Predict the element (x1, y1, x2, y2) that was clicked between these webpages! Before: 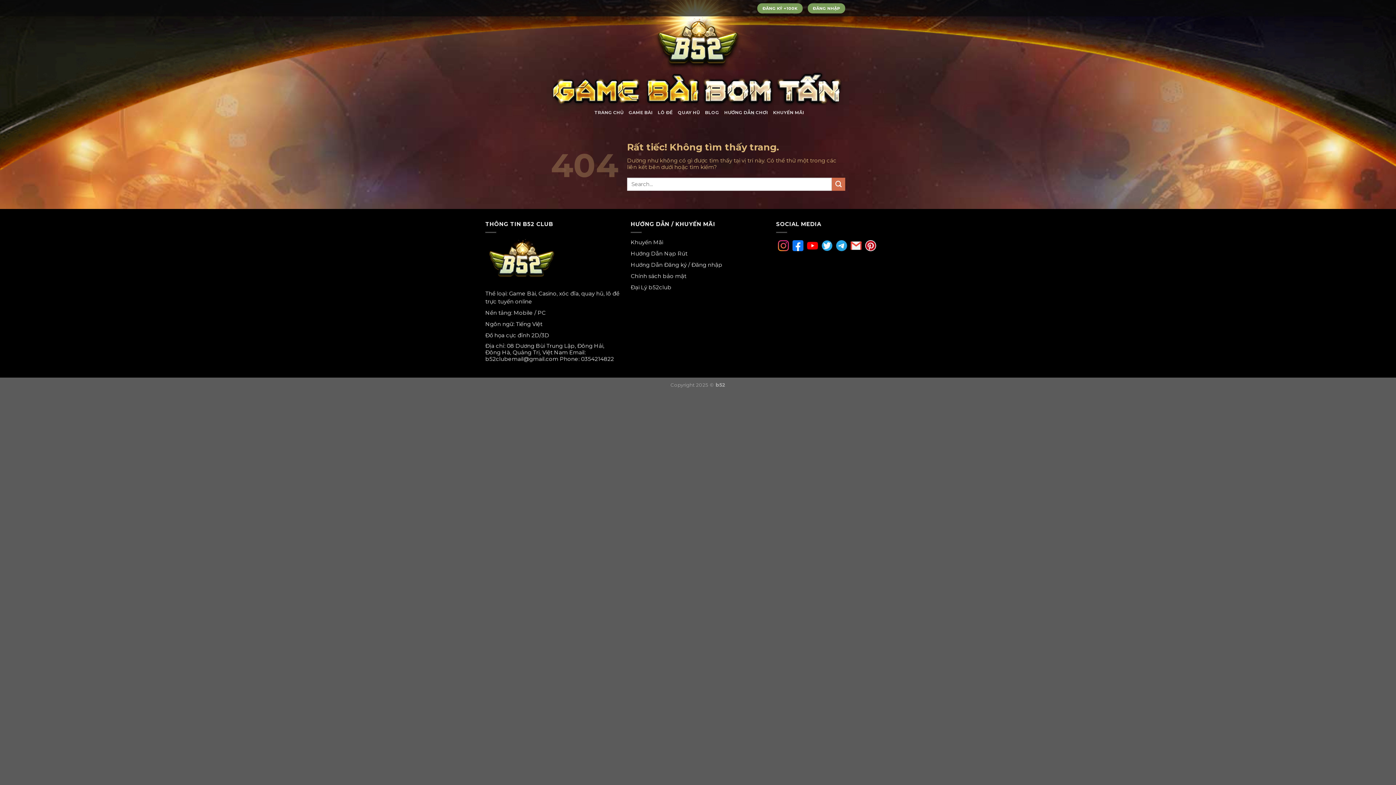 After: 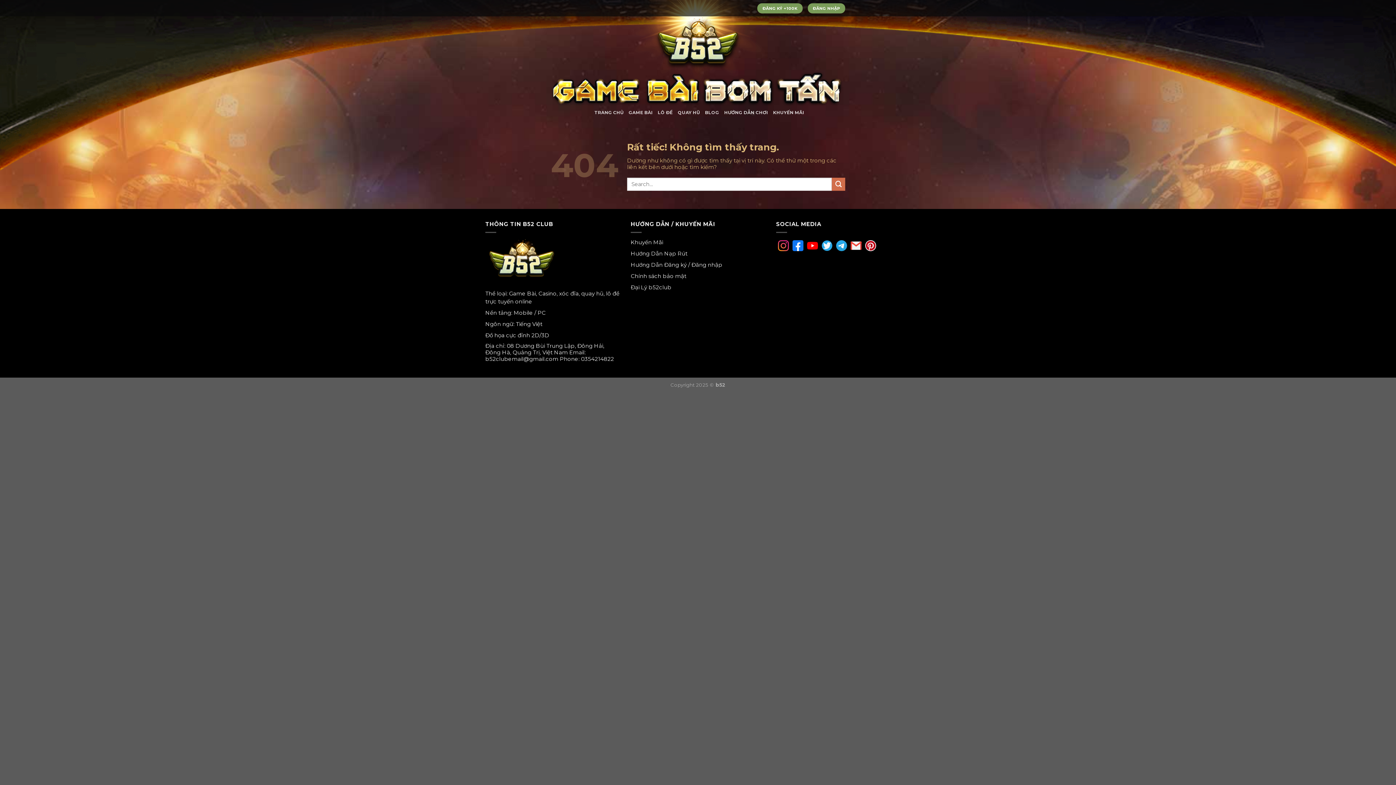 Action: bbox: (834, 238, 849, 252)